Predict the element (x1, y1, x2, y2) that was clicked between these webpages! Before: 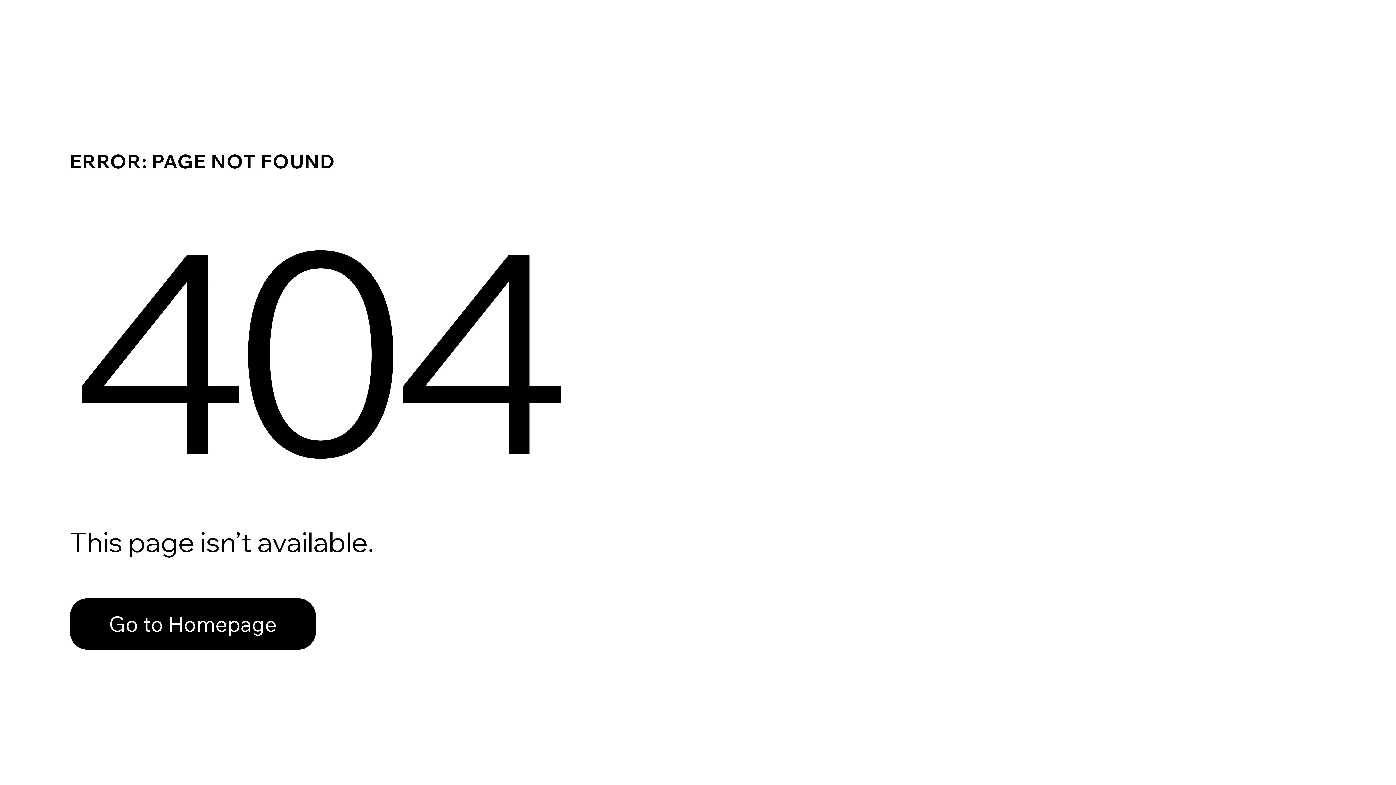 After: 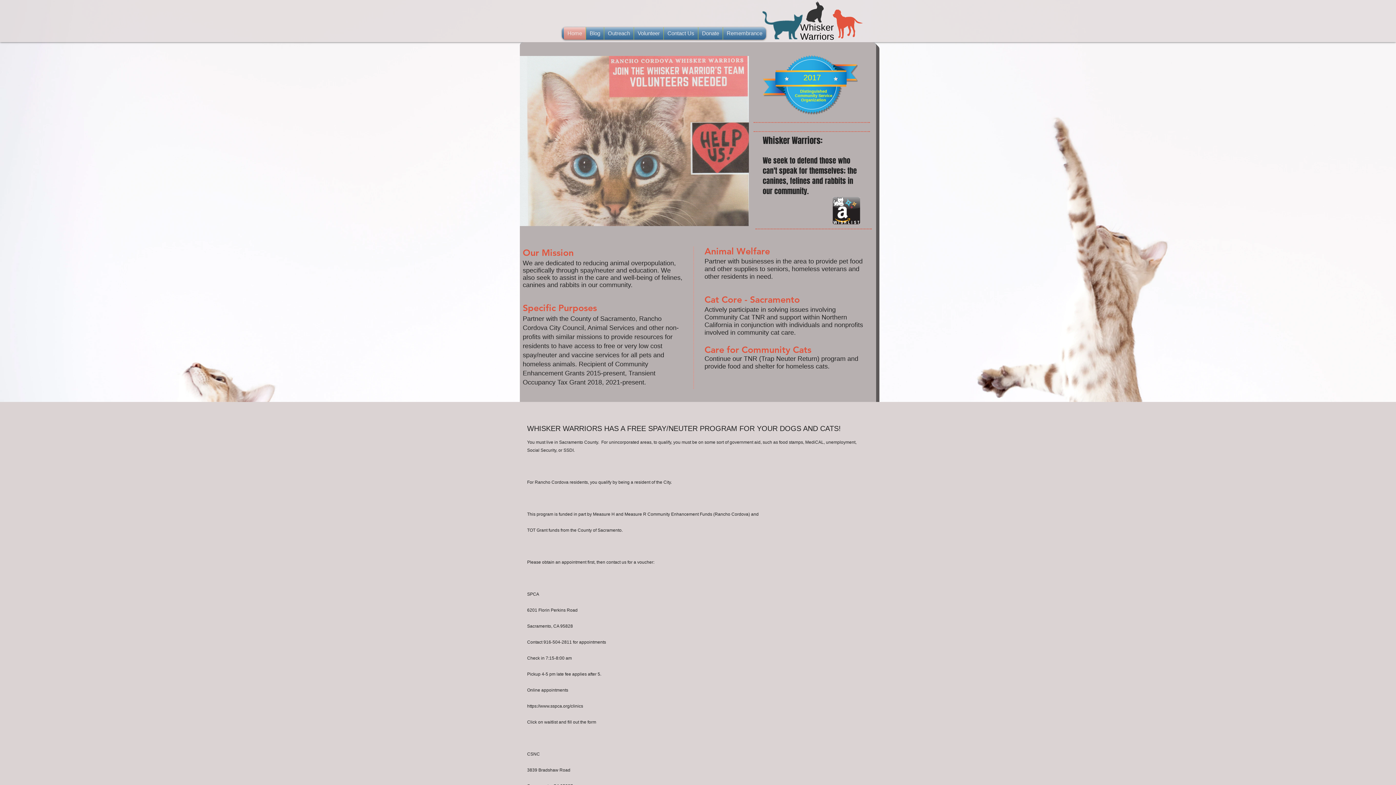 Action: label: Go to Homepage bbox: (69, 582, 768, 659)